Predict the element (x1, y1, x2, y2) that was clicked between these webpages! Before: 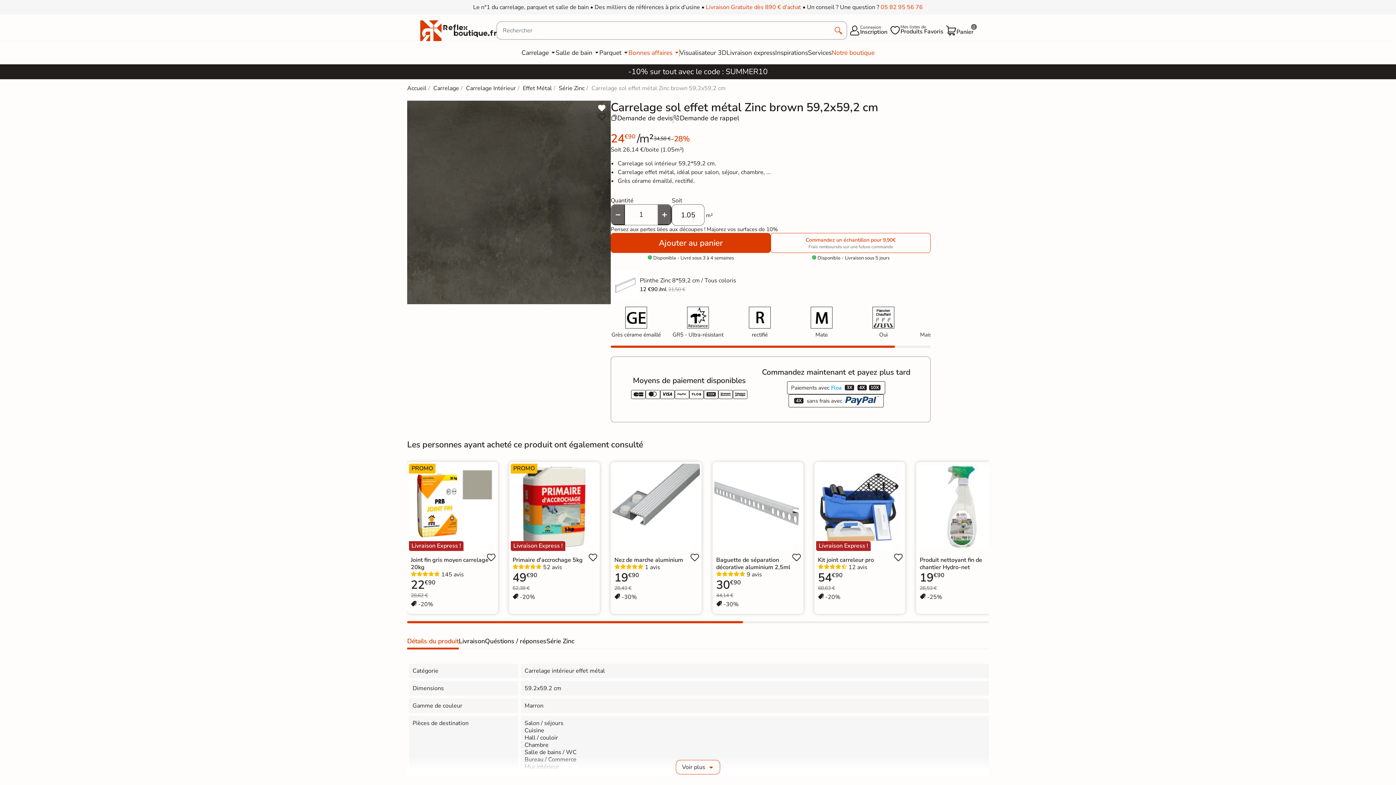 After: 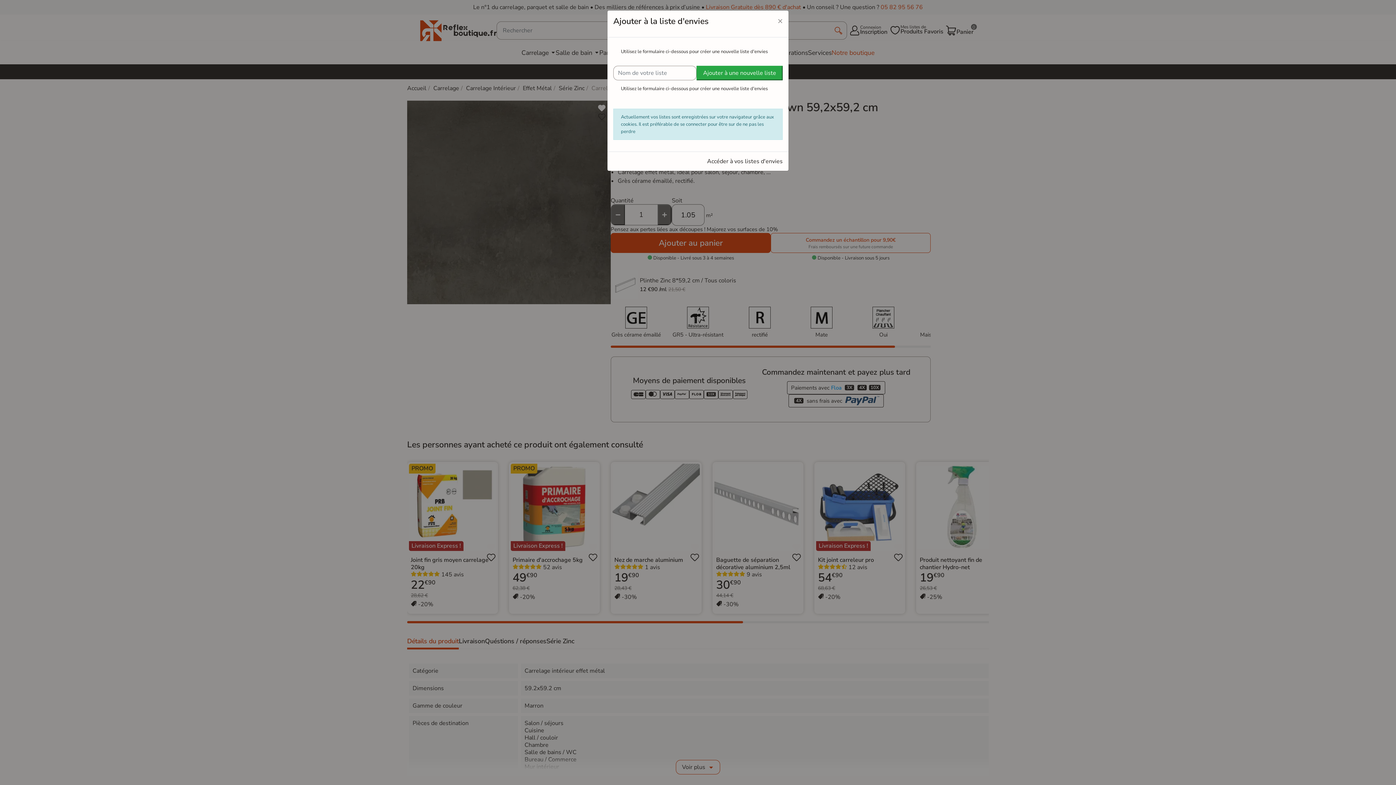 Action: label: 
 bbox: (688, 542, 701, 553)